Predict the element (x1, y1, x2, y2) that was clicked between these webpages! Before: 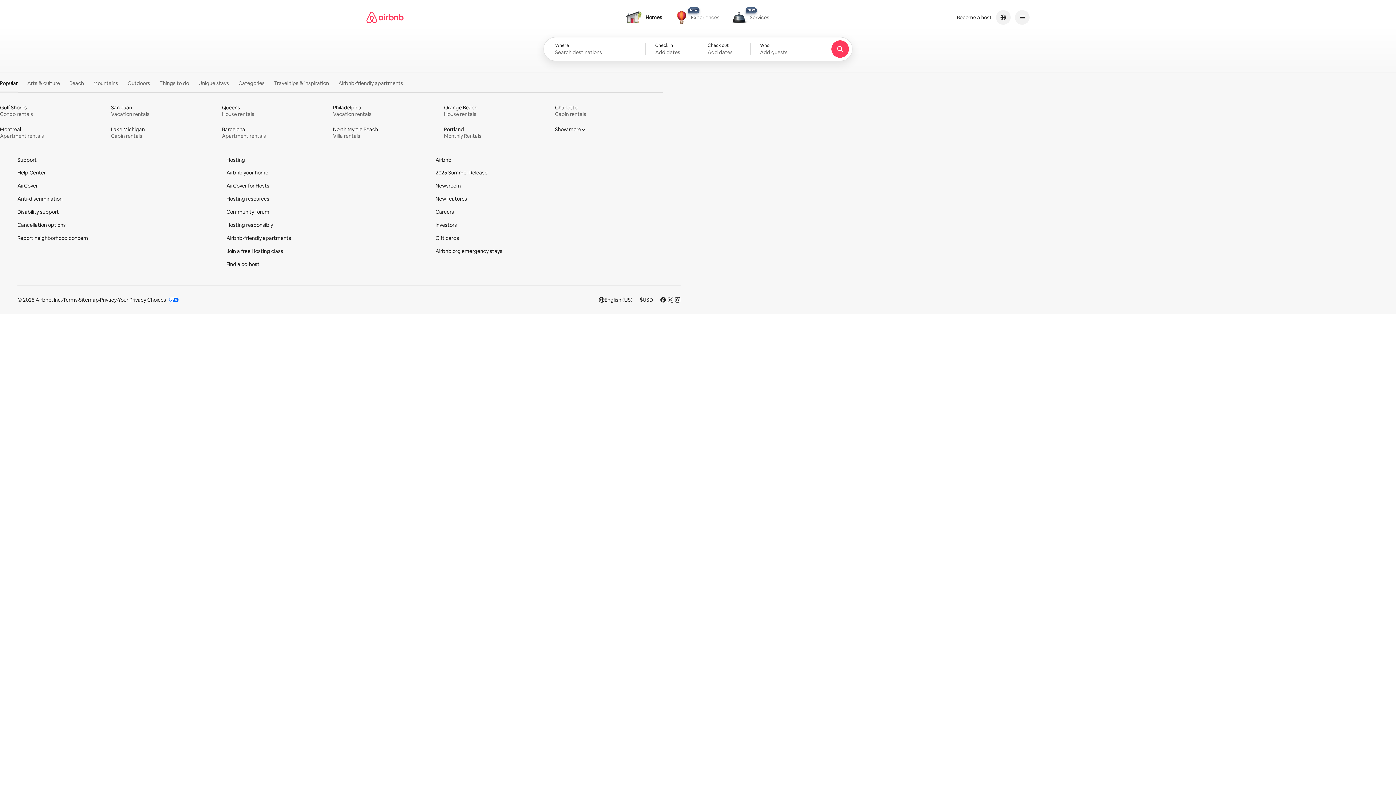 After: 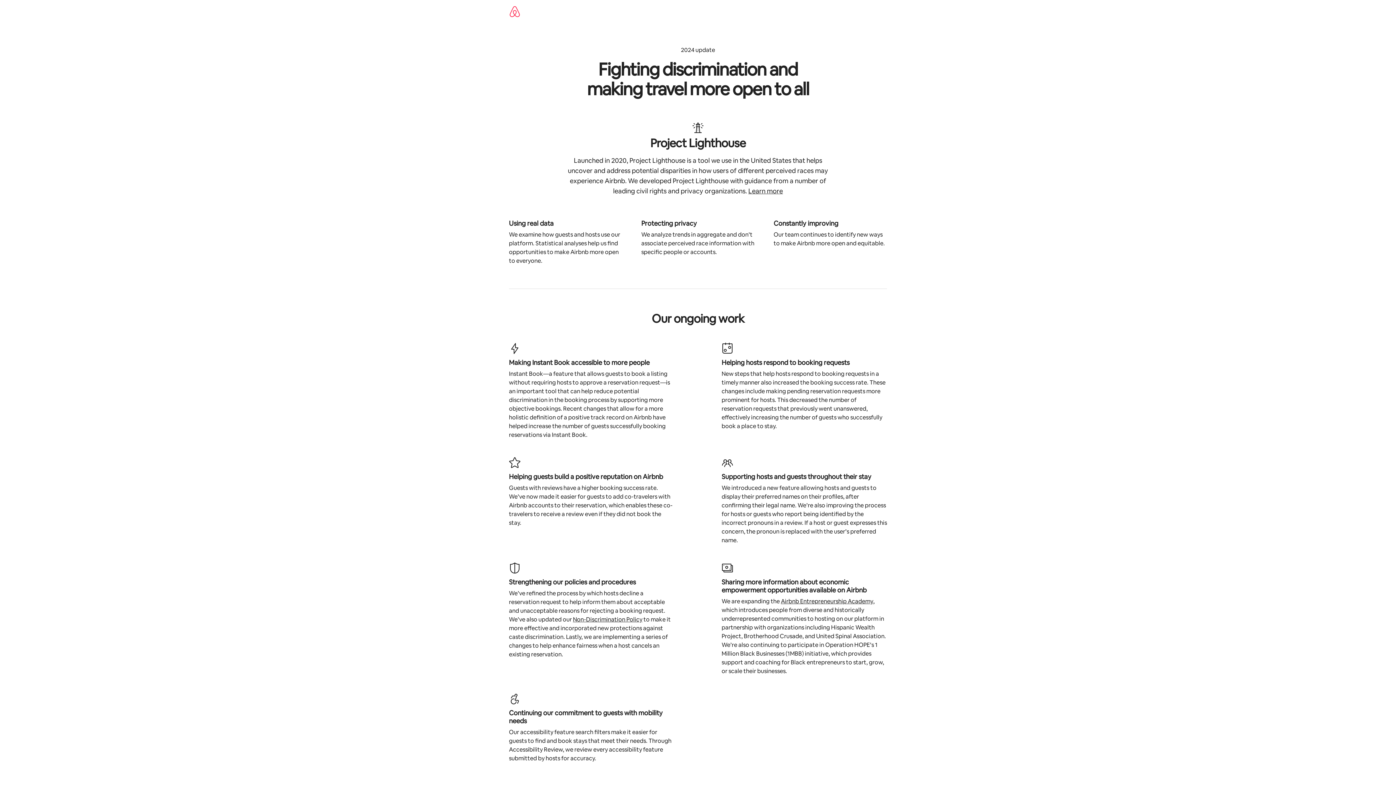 Action: bbox: (17, 195, 62, 202) label: Anti-discrimination